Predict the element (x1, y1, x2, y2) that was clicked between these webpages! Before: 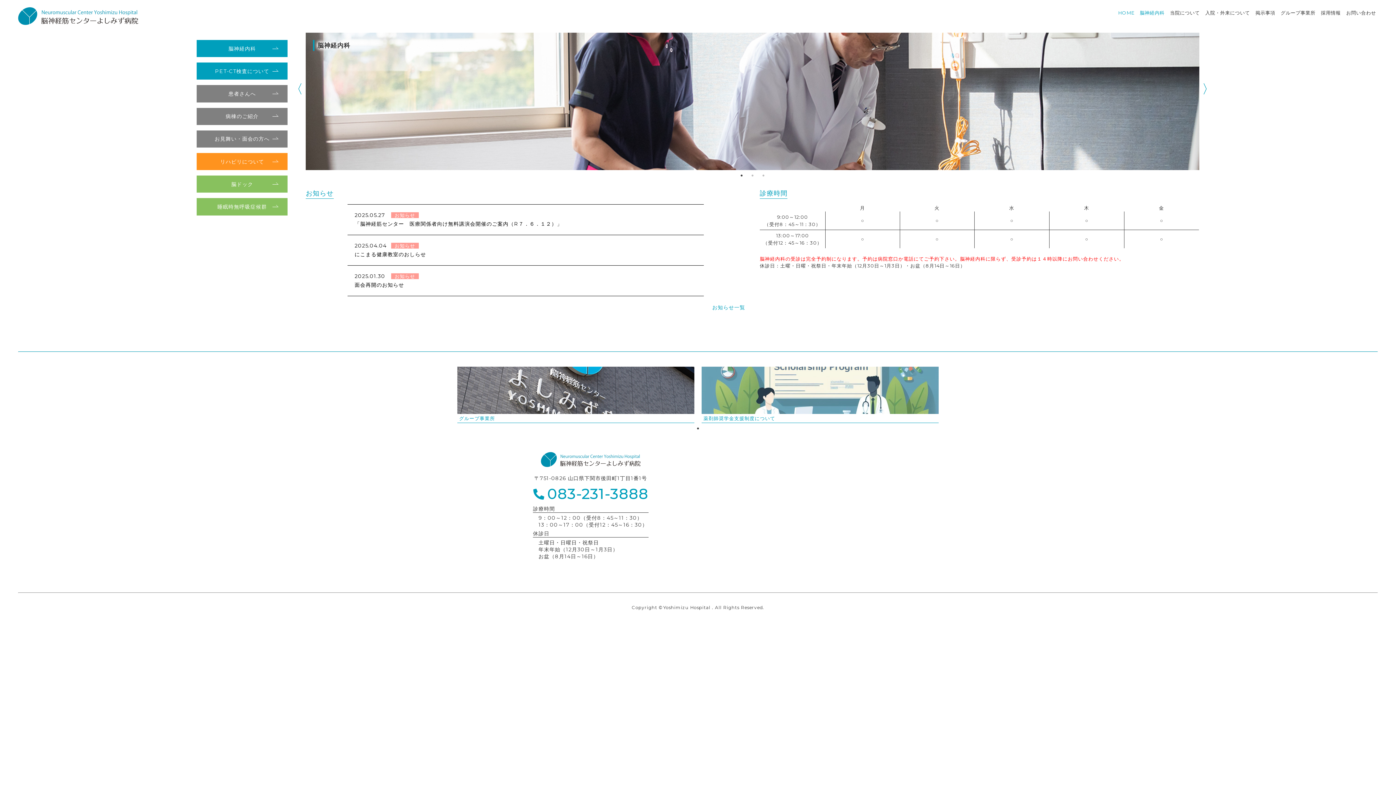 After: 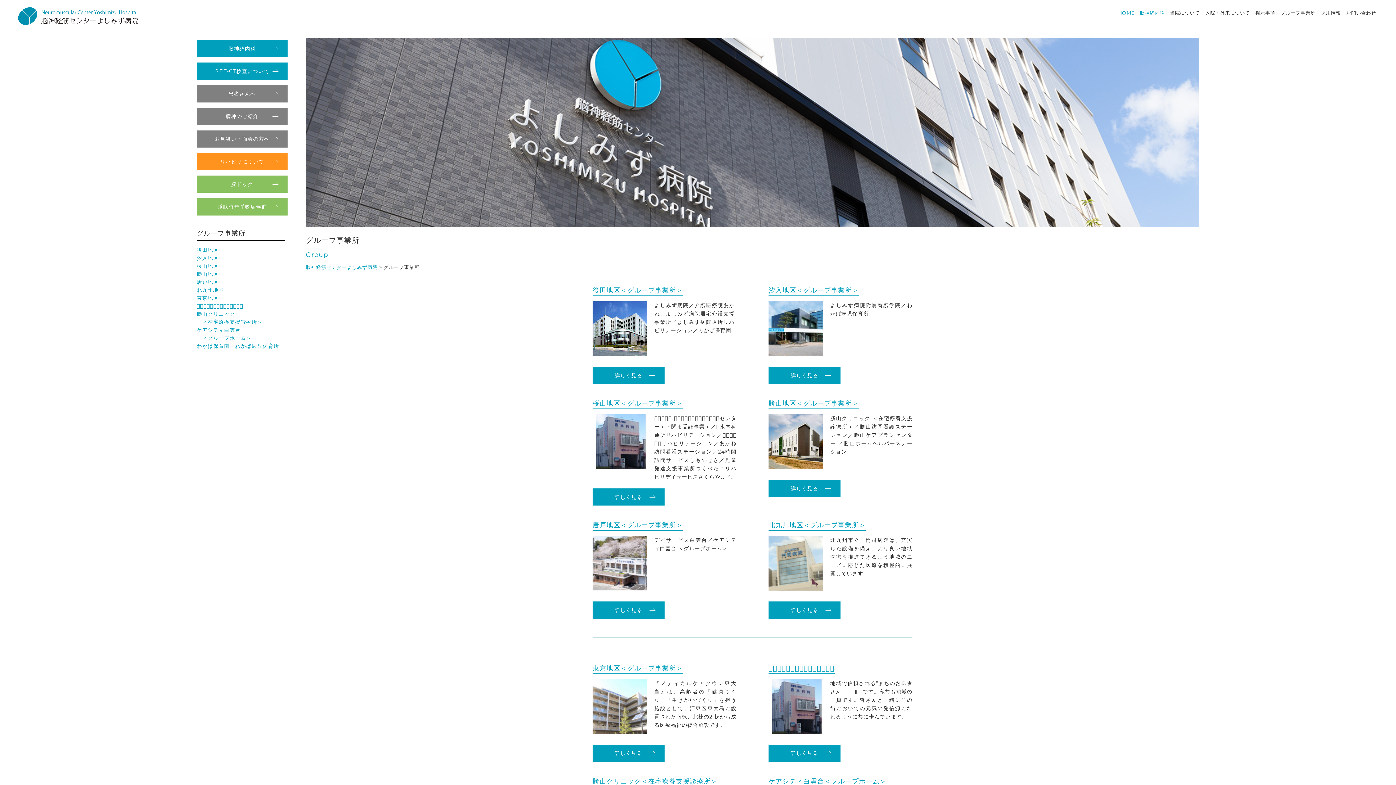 Action: bbox: (1281, 8, 1315, 16) label: グループ事業所